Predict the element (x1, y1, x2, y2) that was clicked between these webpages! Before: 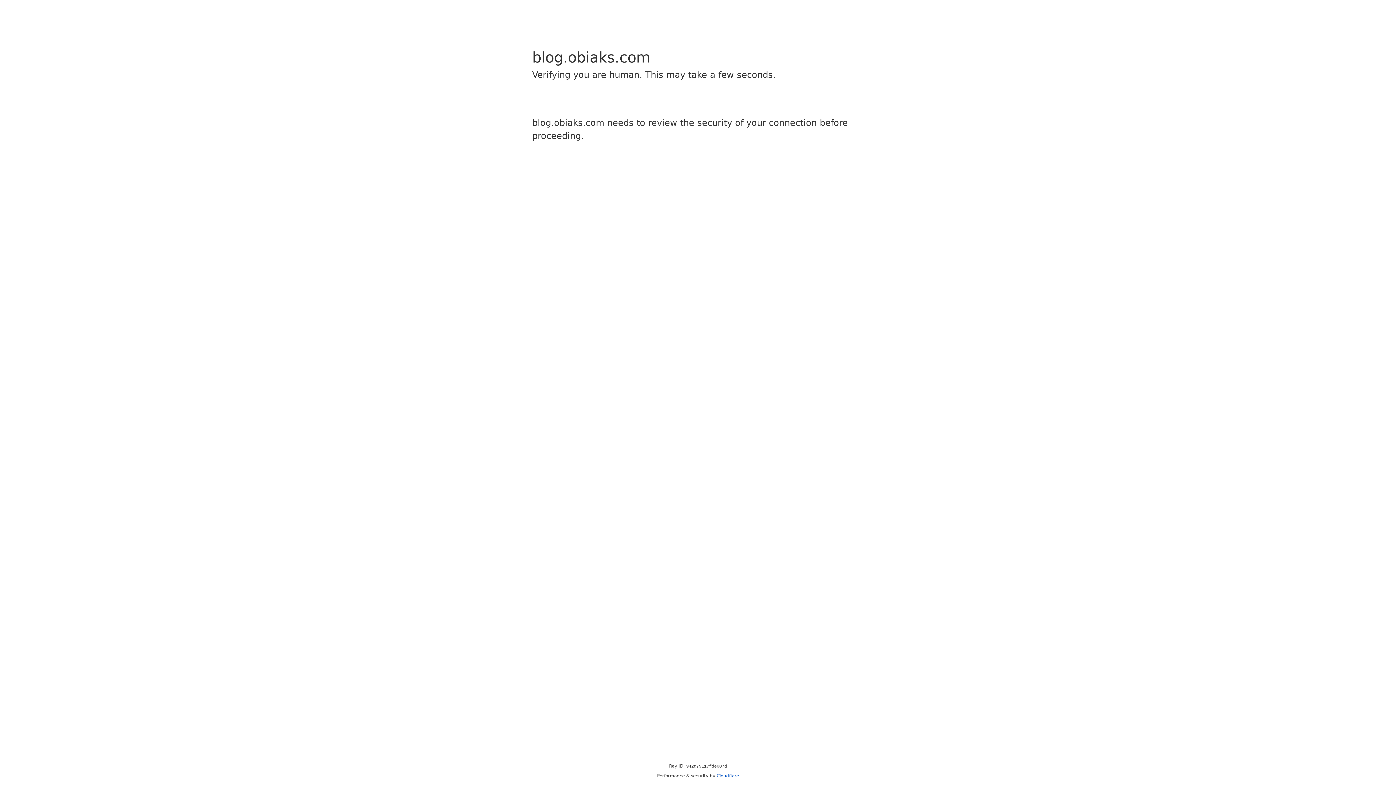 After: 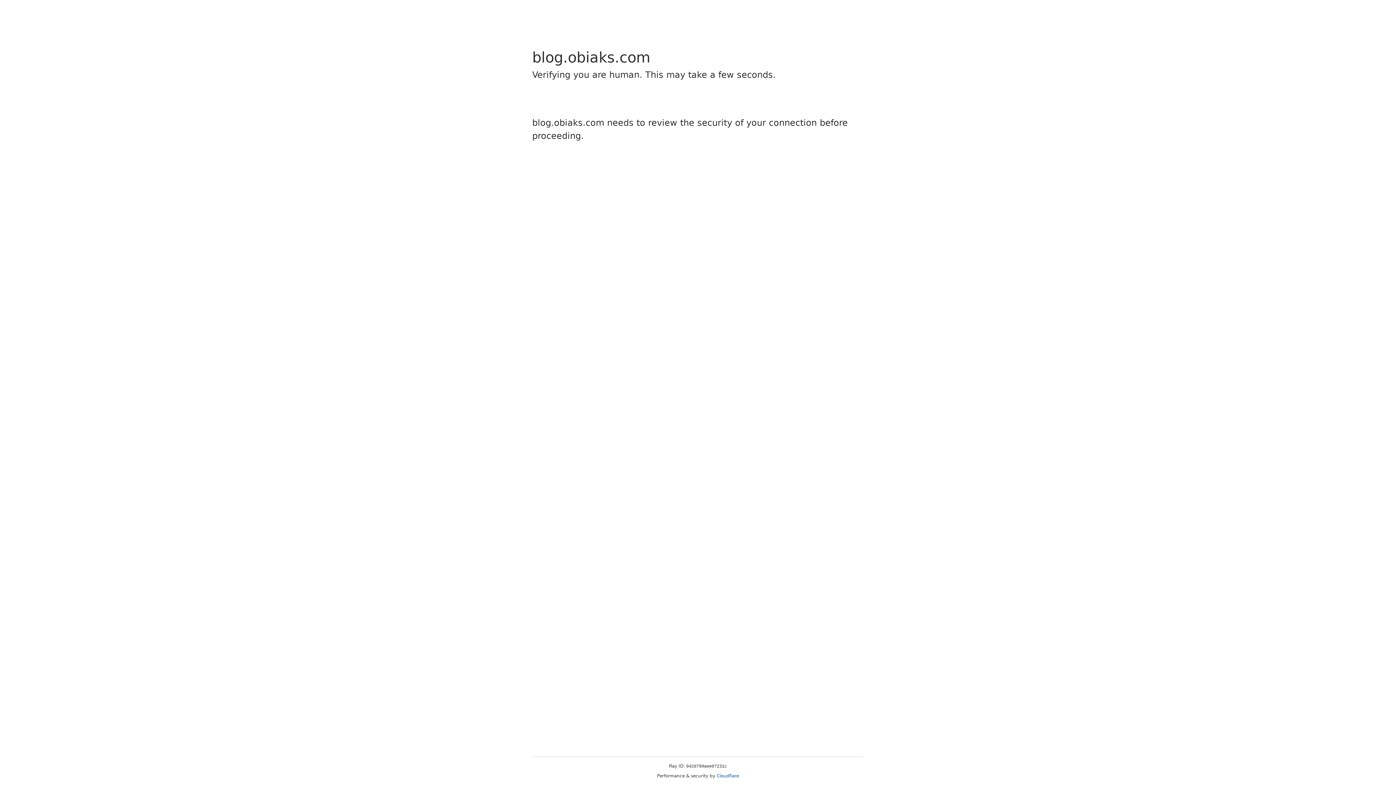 Action: bbox: (716, 773, 739, 778) label: Cloudflare